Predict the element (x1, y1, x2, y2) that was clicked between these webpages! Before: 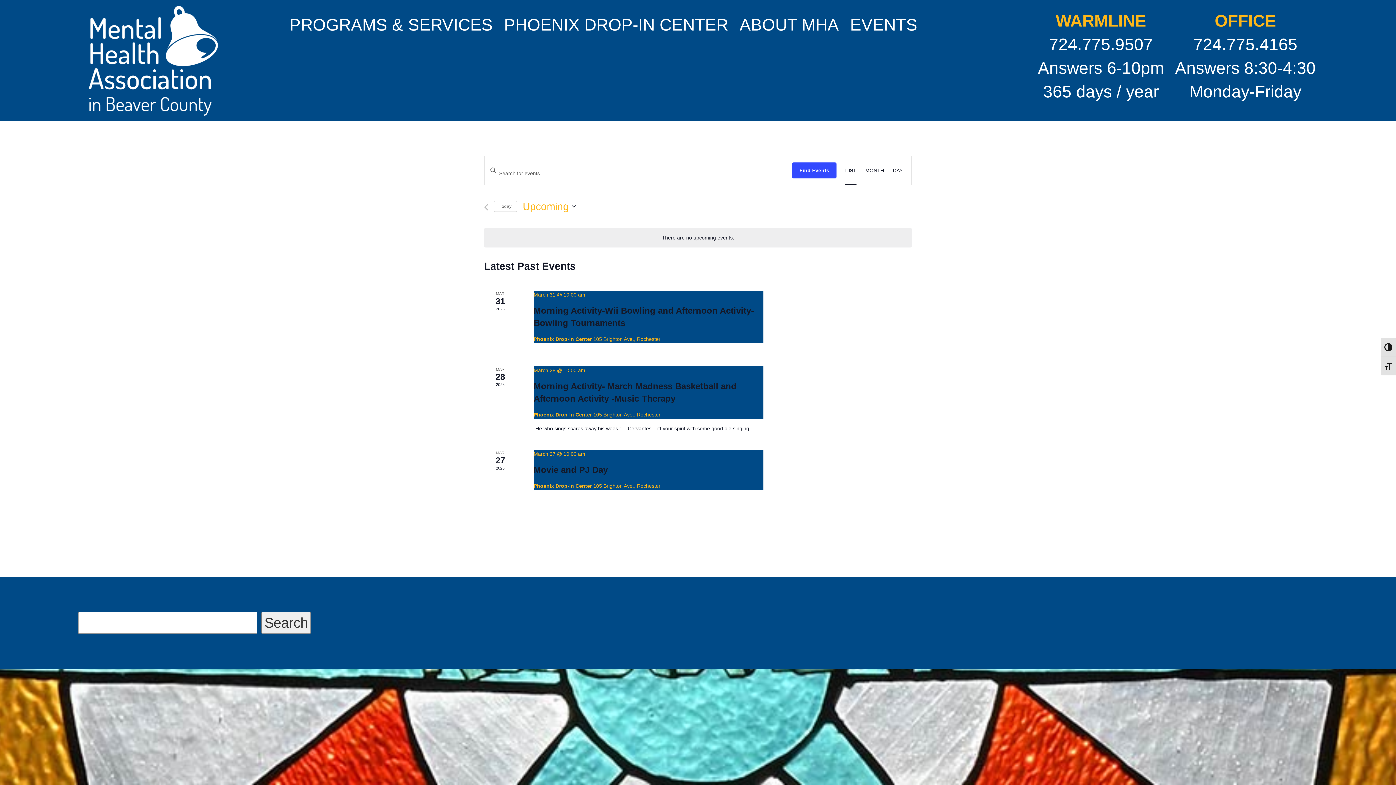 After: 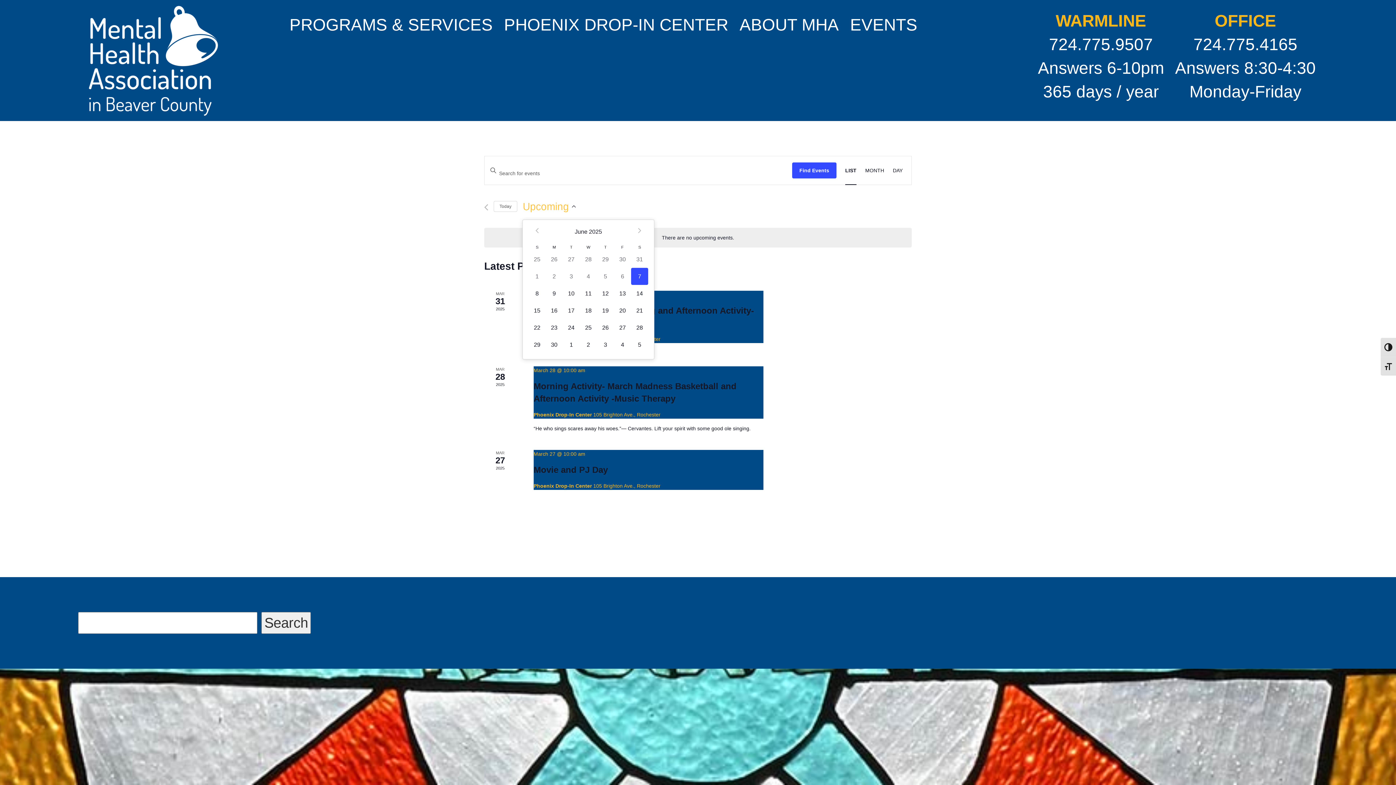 Action: label: Click to toggle datepicker bbox: (522, 199, 576, 213)